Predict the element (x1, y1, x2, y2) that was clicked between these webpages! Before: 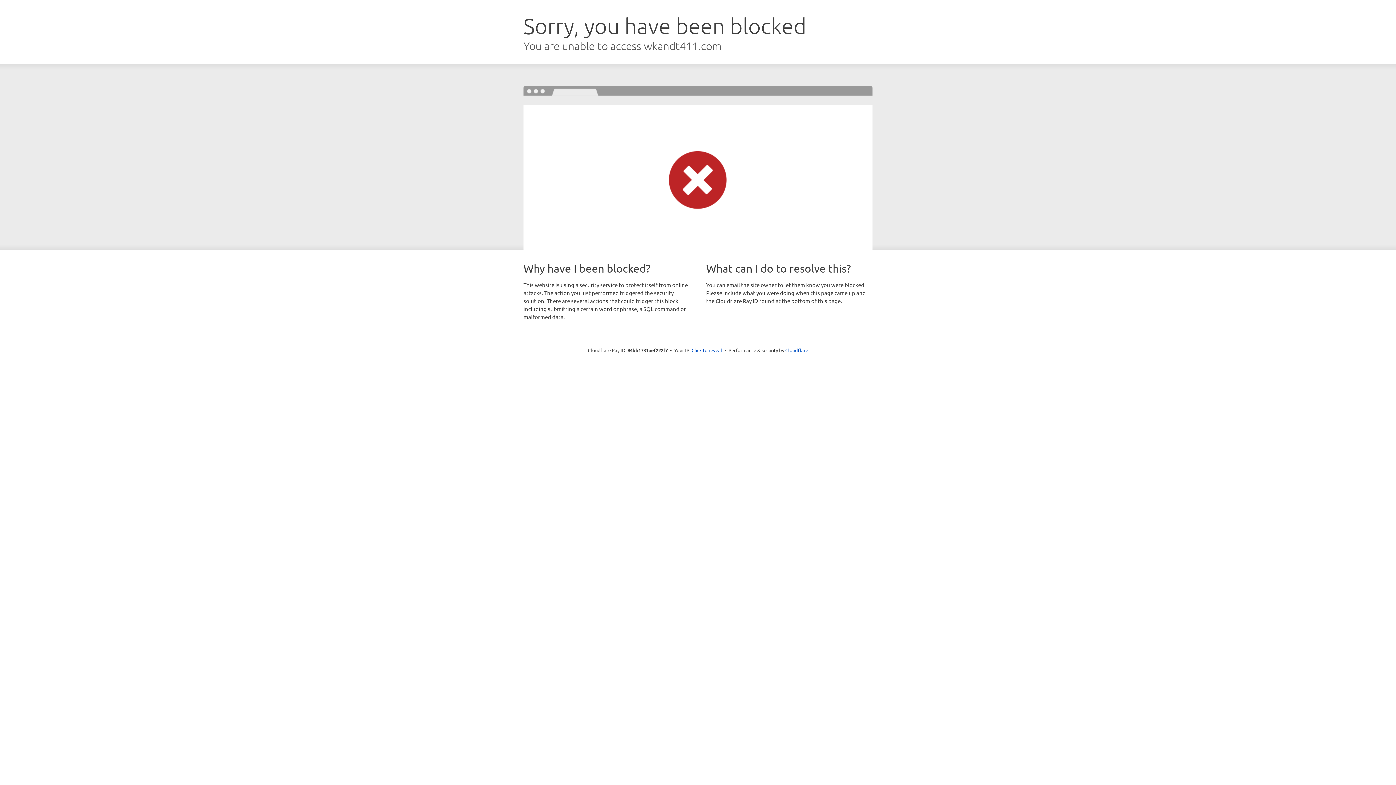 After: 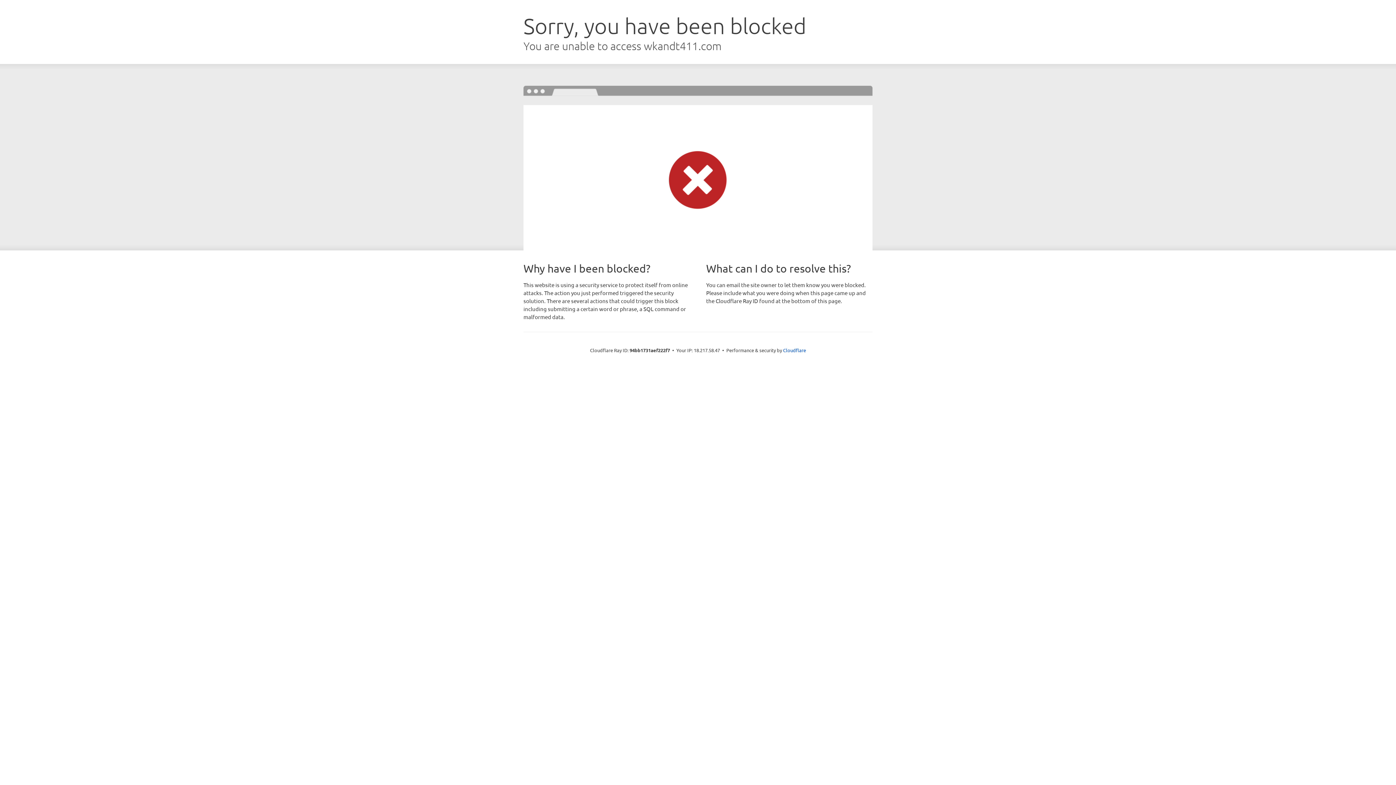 Action: bbox: (691, 346, 722, 353) label: Click to reveal